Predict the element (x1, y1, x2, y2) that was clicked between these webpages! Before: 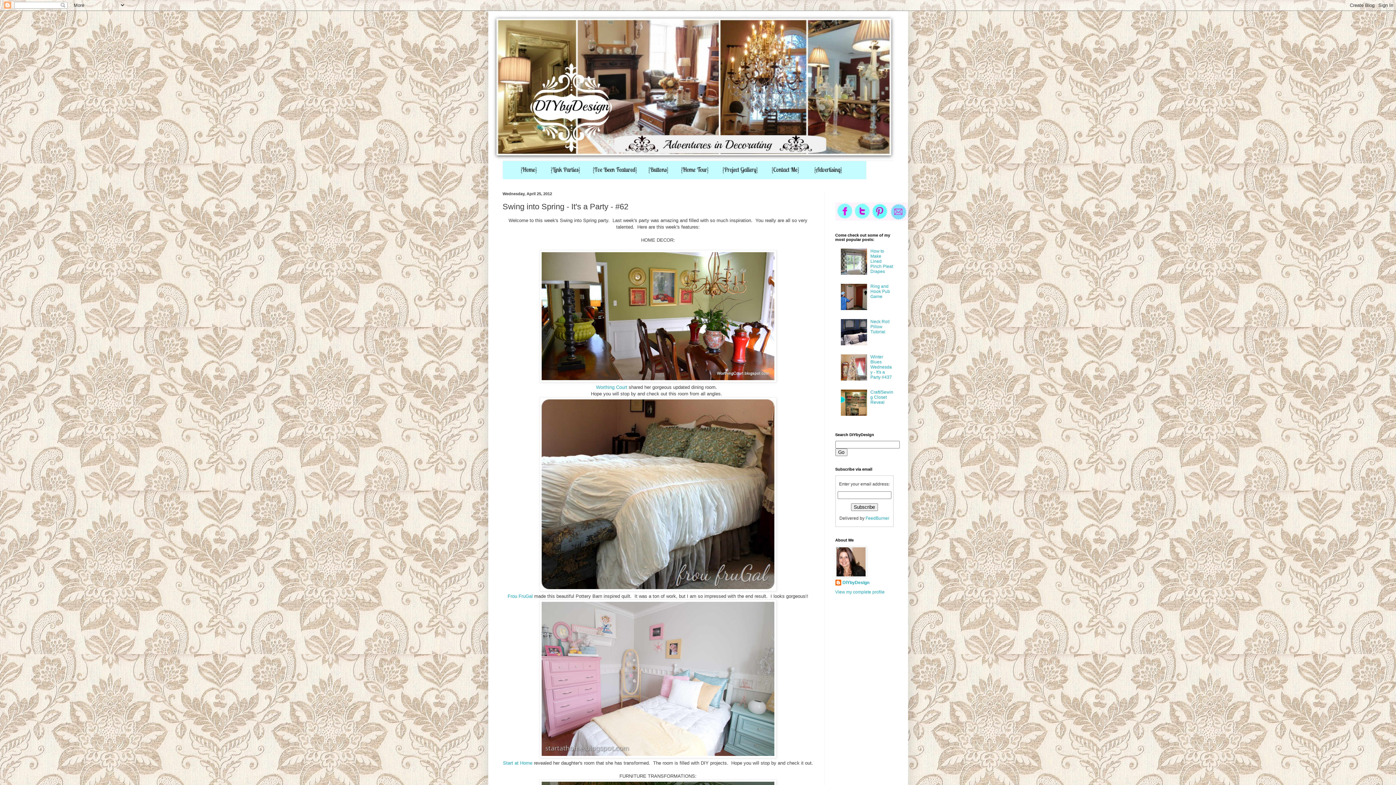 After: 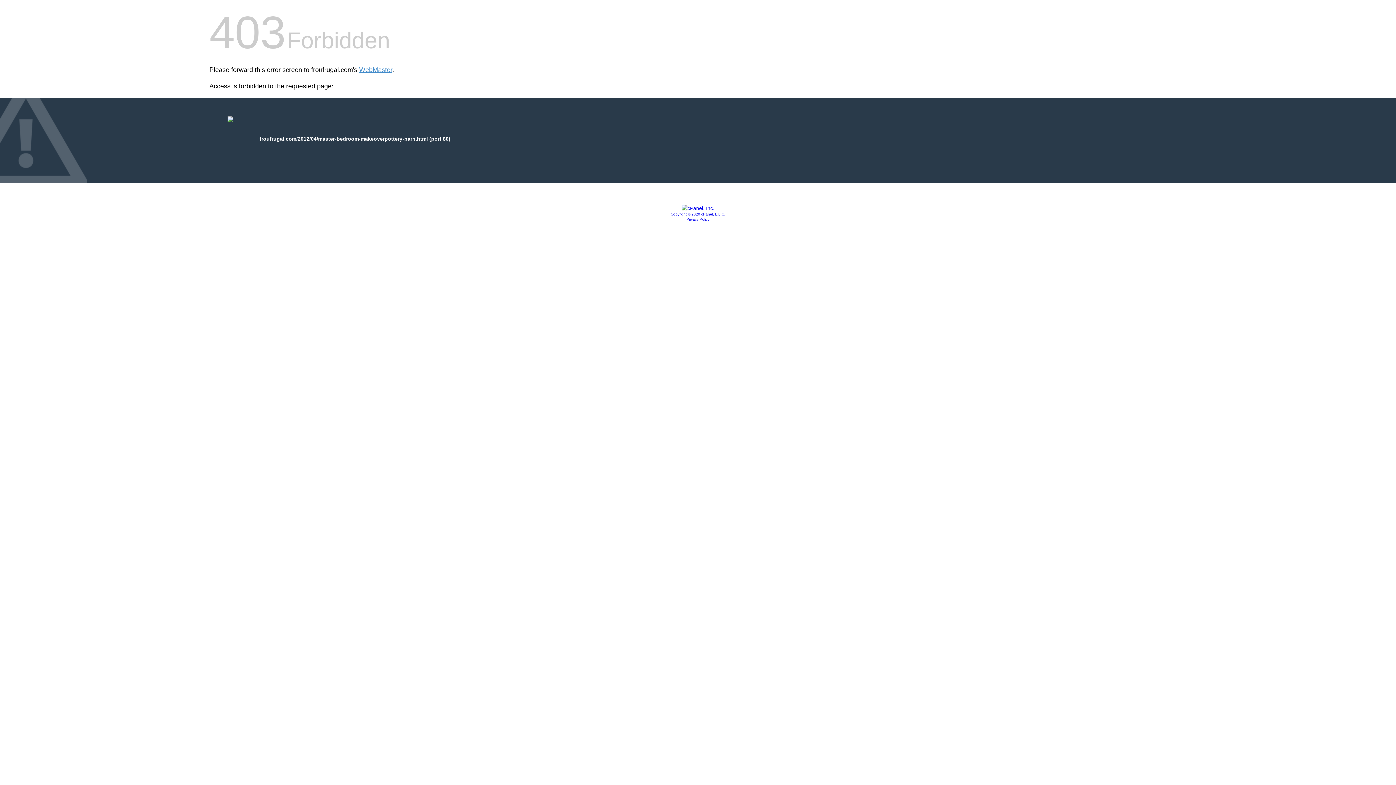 Action: label: Frou FruGal bbox: (507, 593, 532, 599)